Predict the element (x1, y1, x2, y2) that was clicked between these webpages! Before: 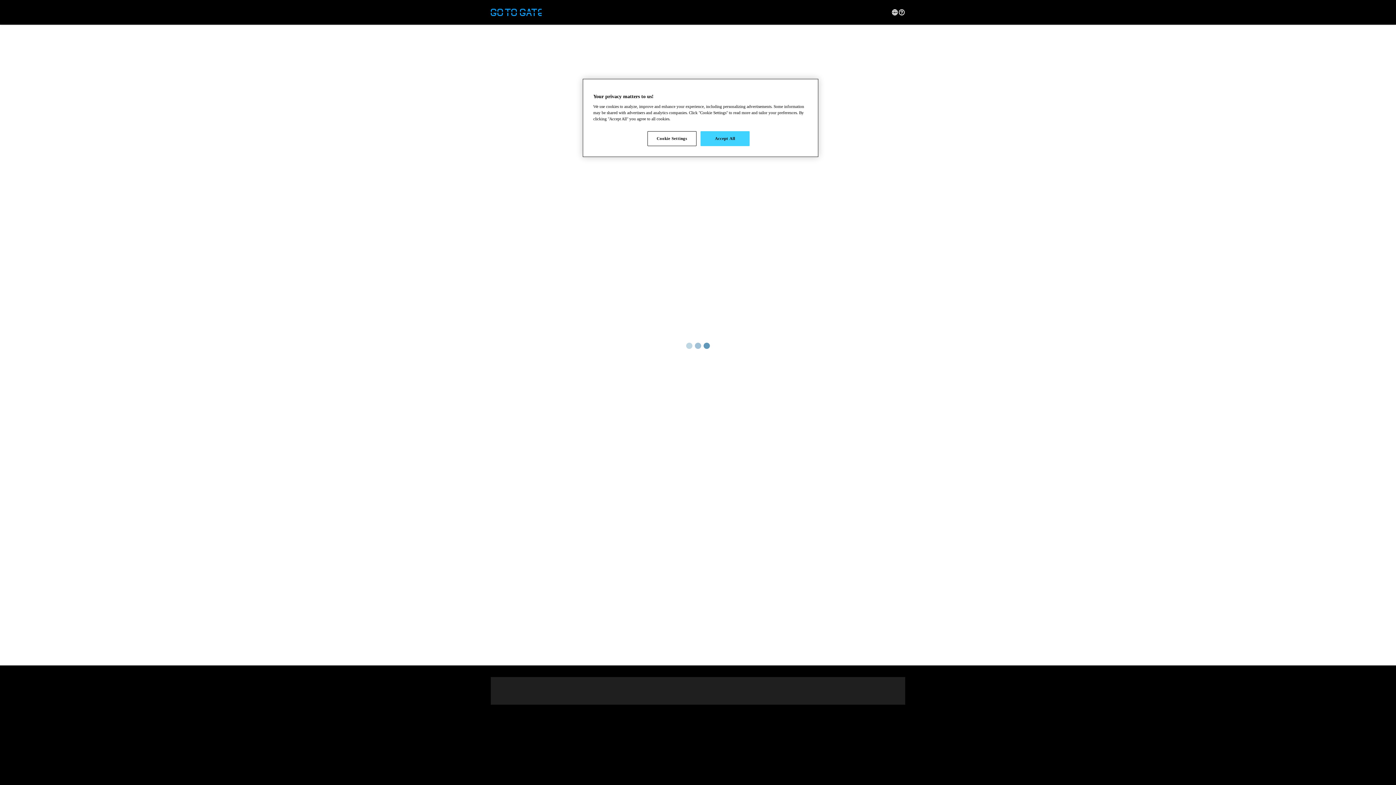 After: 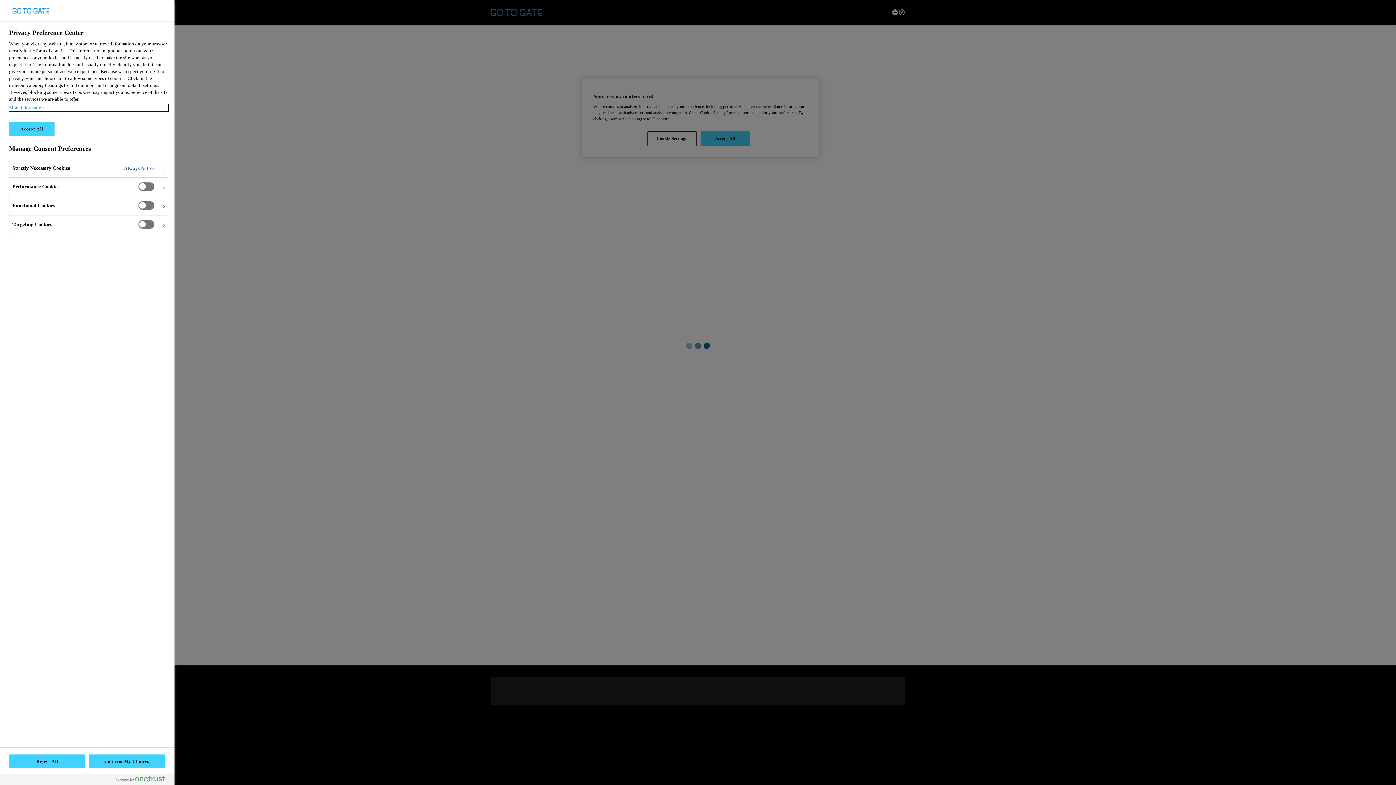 Action: label: Cookie Settings bbox: (647, 131, 696, 146)